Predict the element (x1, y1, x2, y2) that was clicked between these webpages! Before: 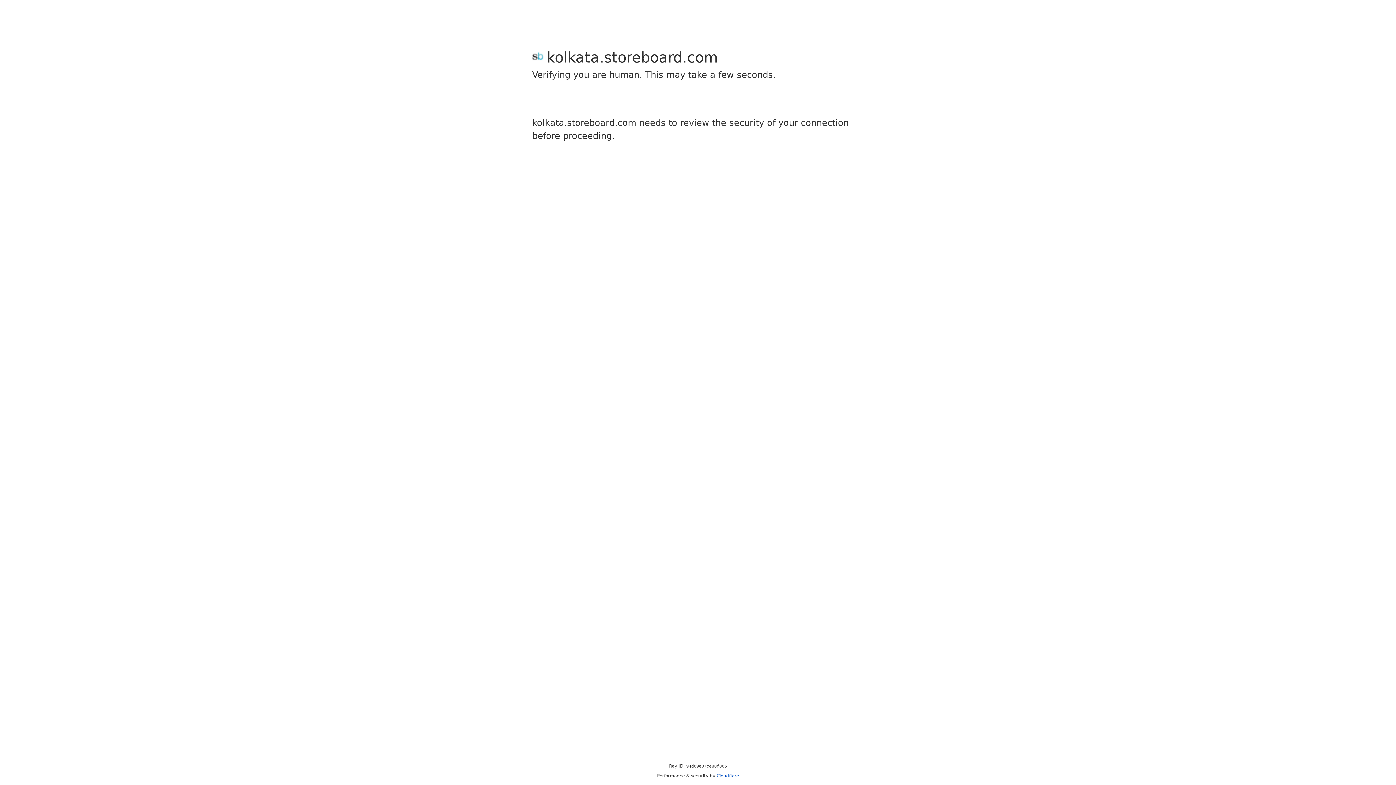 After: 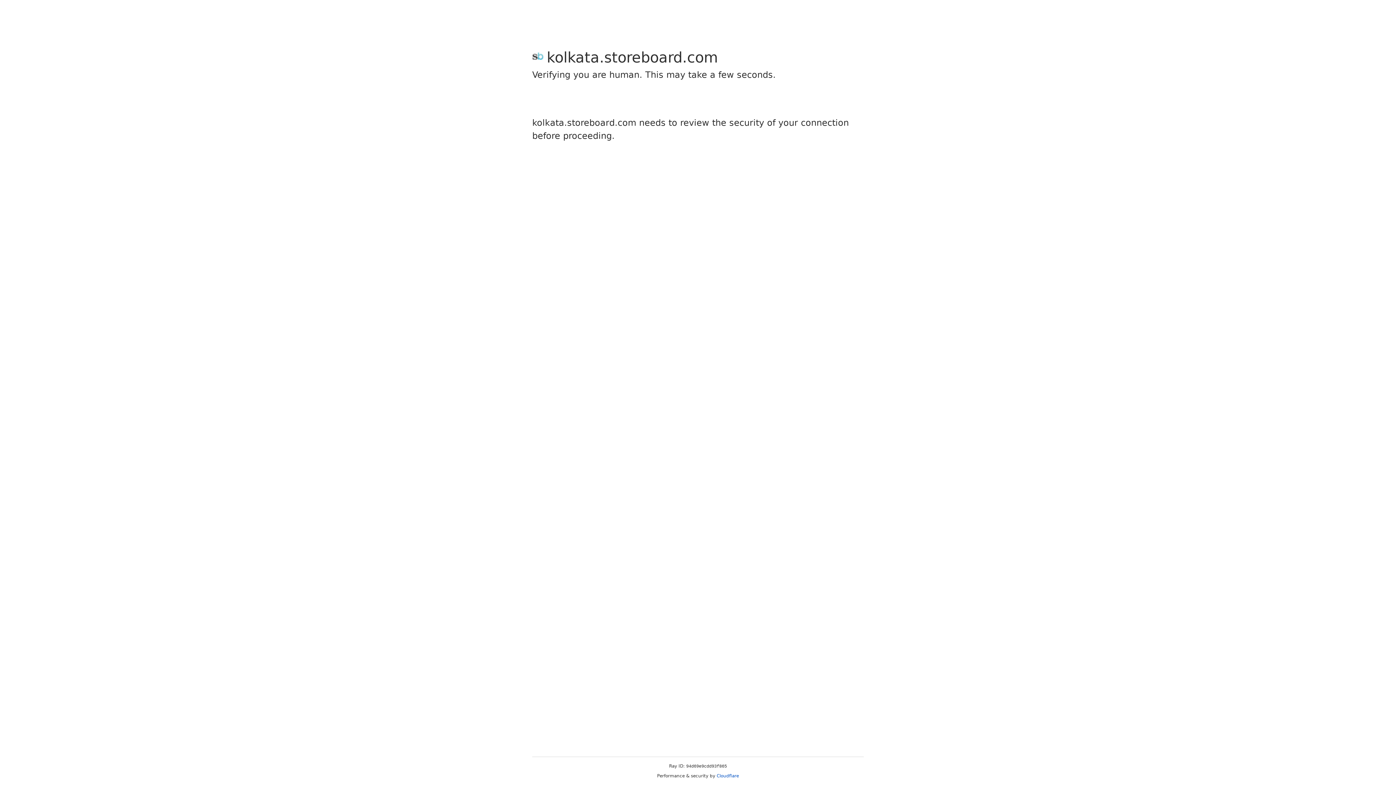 Action: bbox: (716, 773, 739, 778) label: Cloudflare